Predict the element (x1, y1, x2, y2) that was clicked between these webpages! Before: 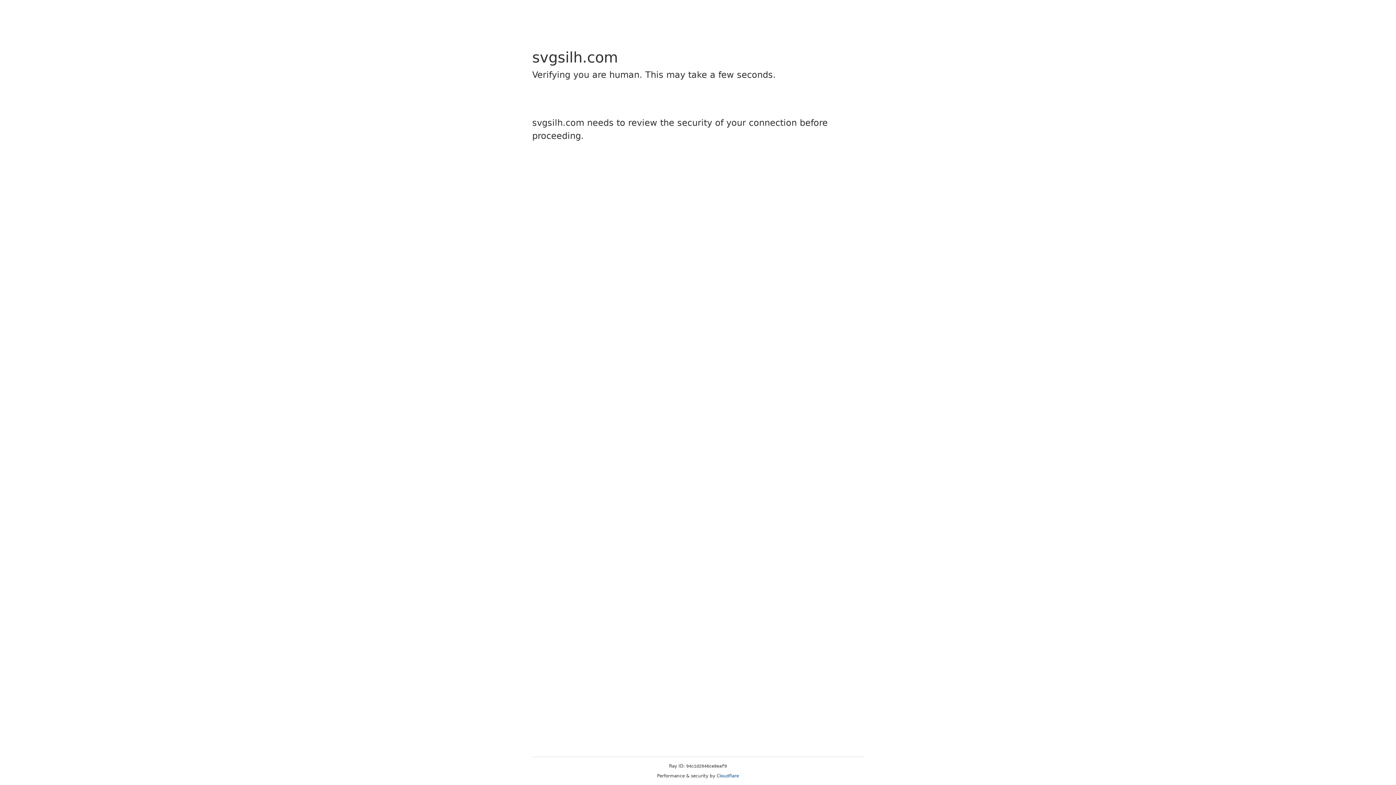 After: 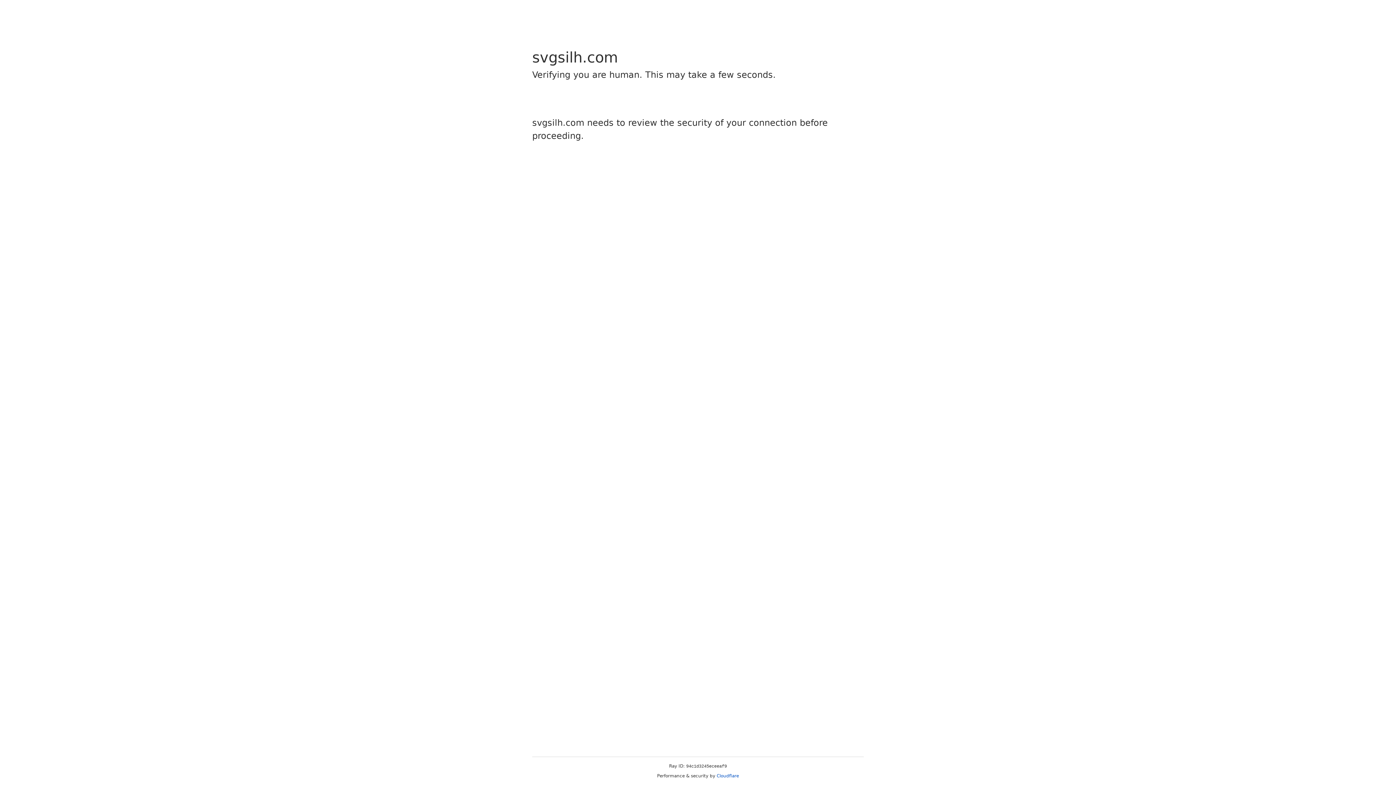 Action: label: Cloudflare bbox: (716, 773, 739, 778)